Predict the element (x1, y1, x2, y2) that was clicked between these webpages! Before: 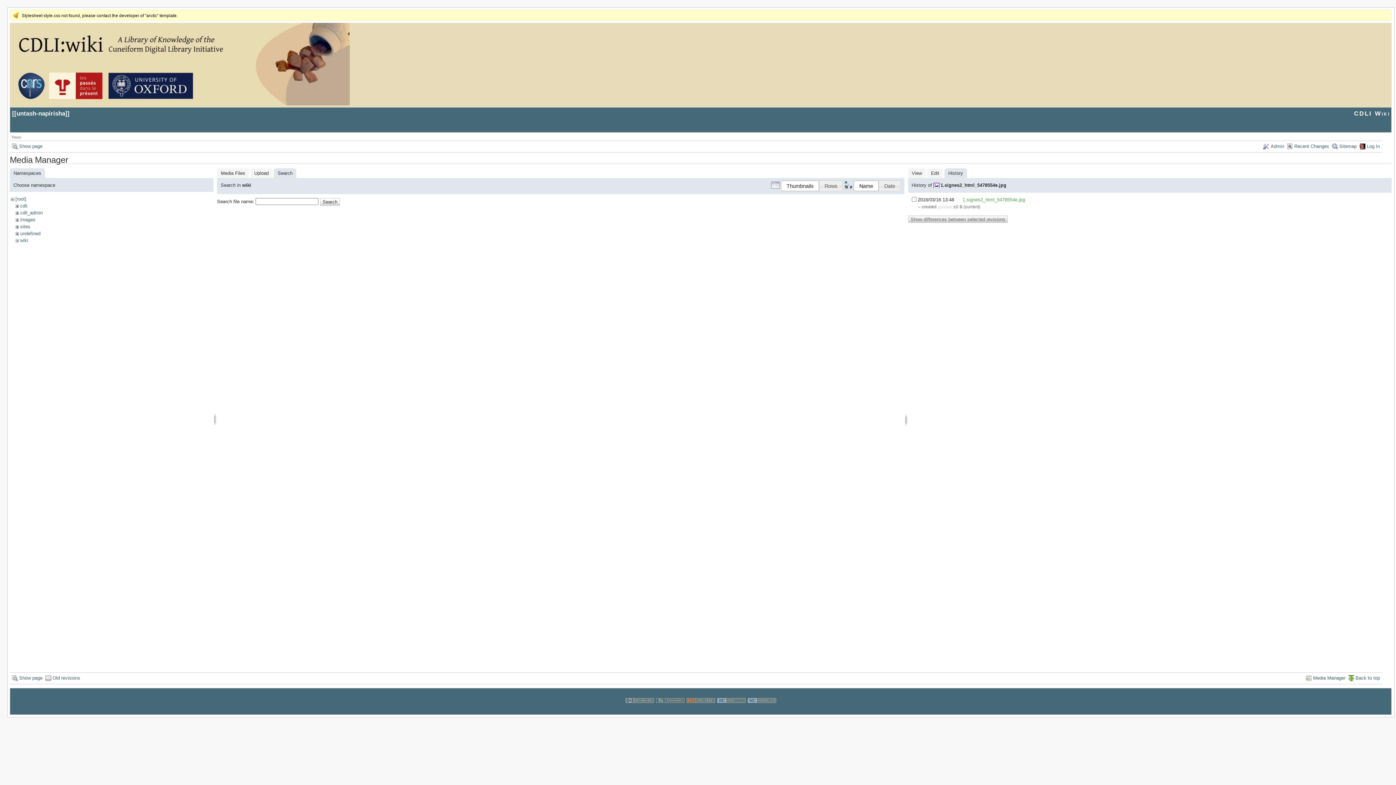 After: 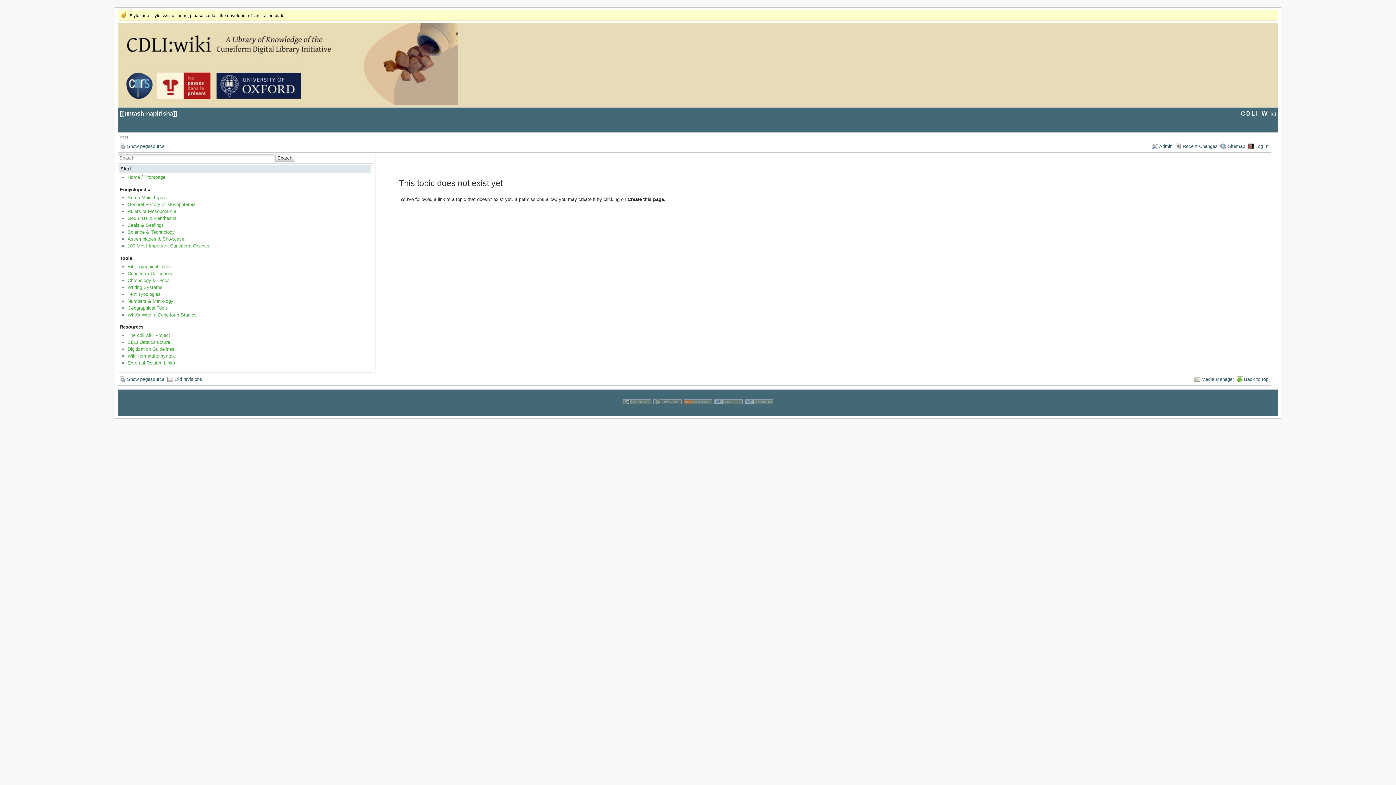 Action: label: Admin bbox: (1263, 141, 1284, 151)